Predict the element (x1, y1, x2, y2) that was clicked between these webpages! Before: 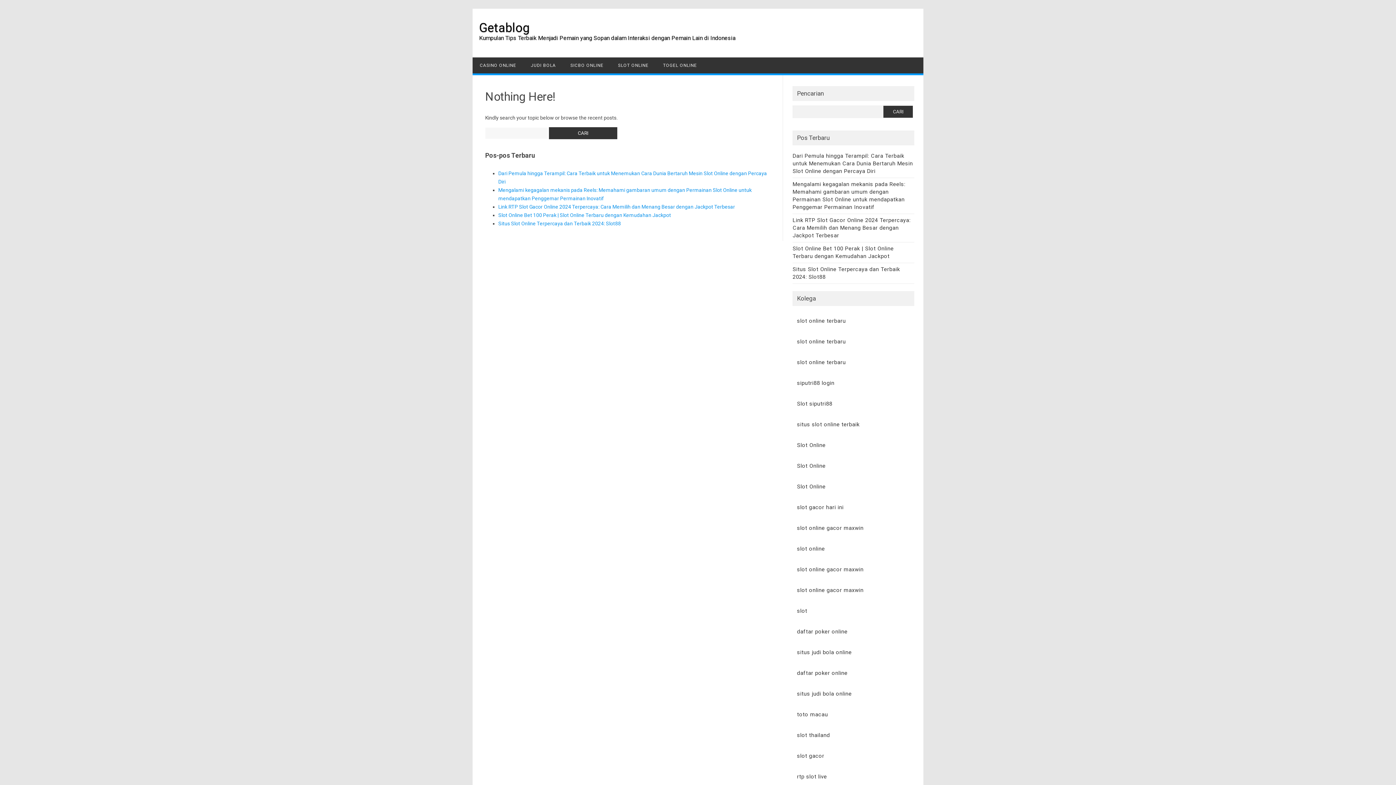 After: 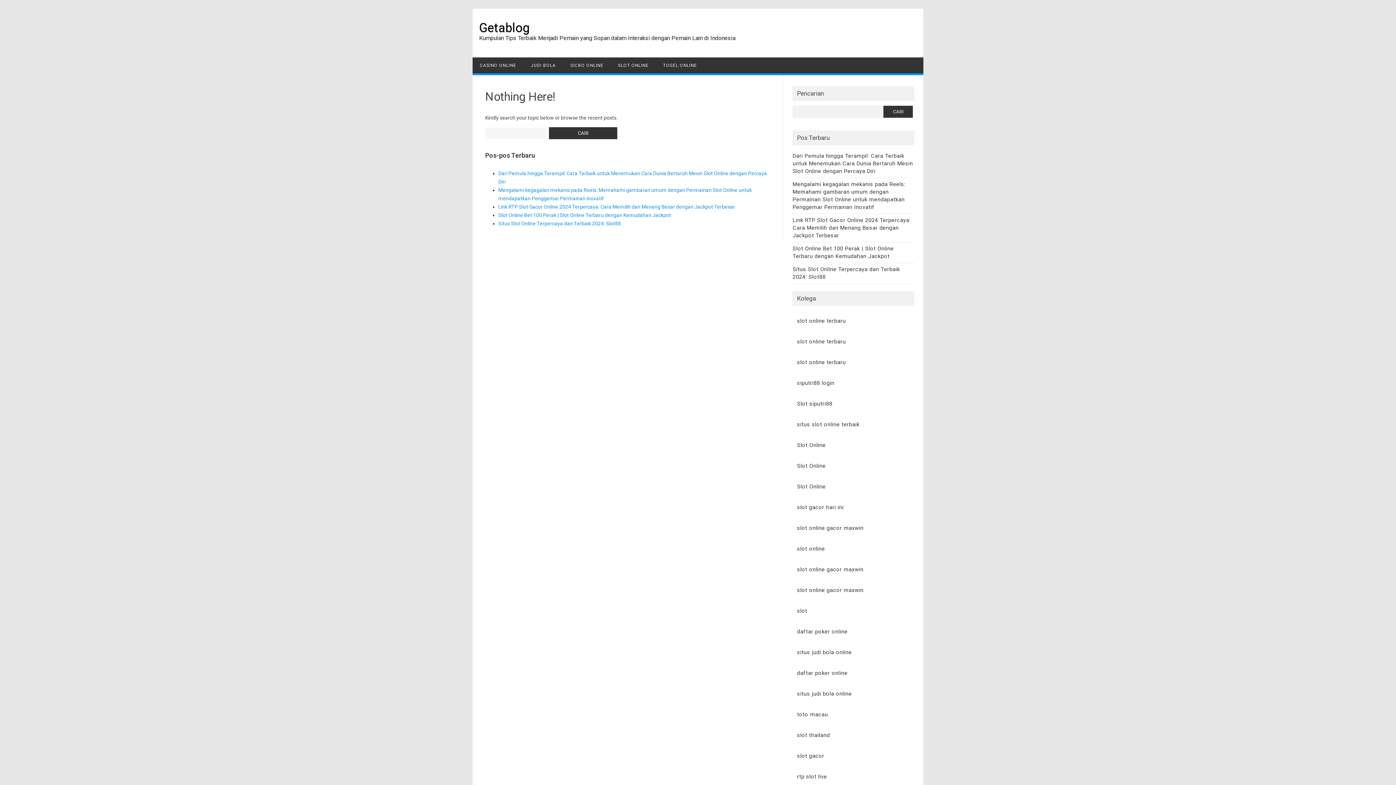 Action: label: Kumpulan Tips Terbaik Menjadi Pemain yang Sopan dalam Interaksi dengan Pemain Lain di Indonesia bbox: (479, 34, 735, 41)